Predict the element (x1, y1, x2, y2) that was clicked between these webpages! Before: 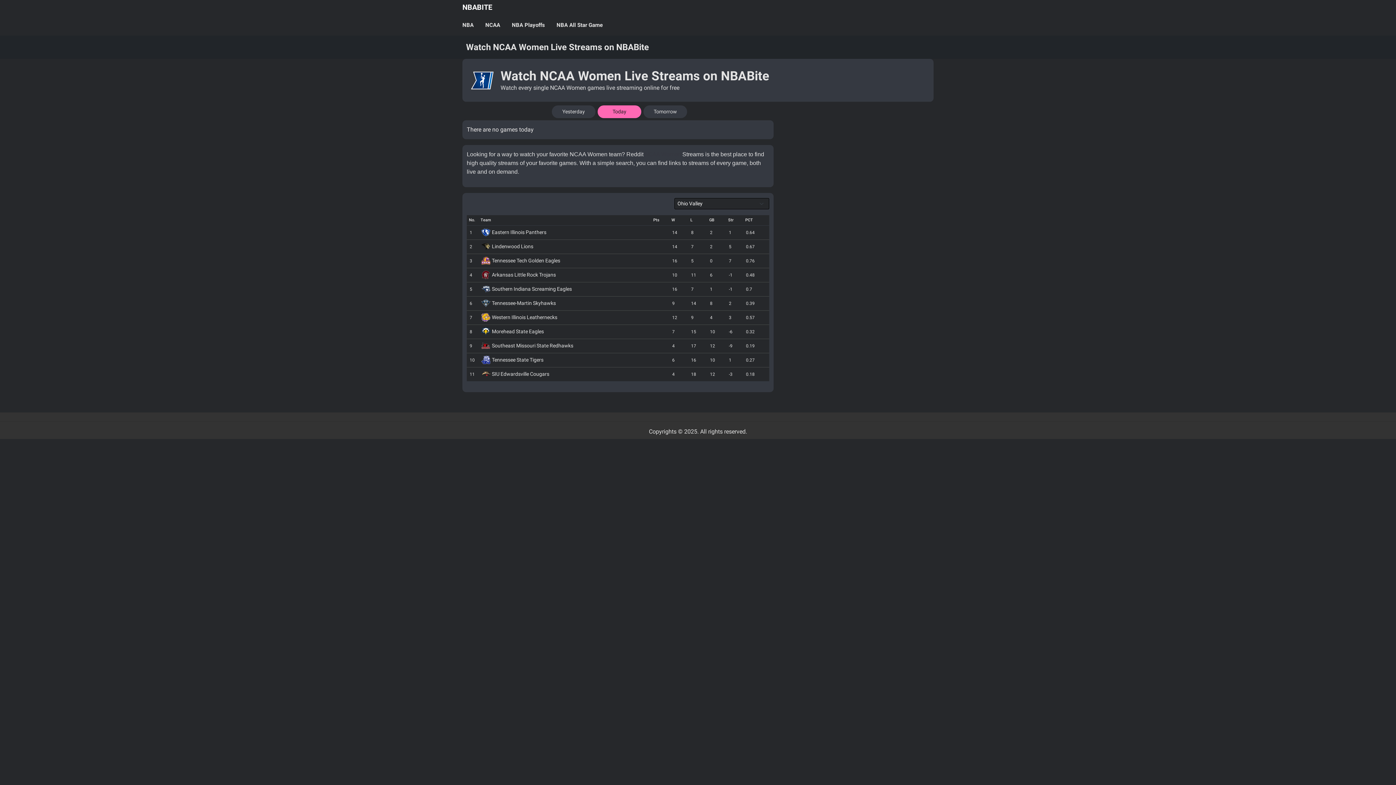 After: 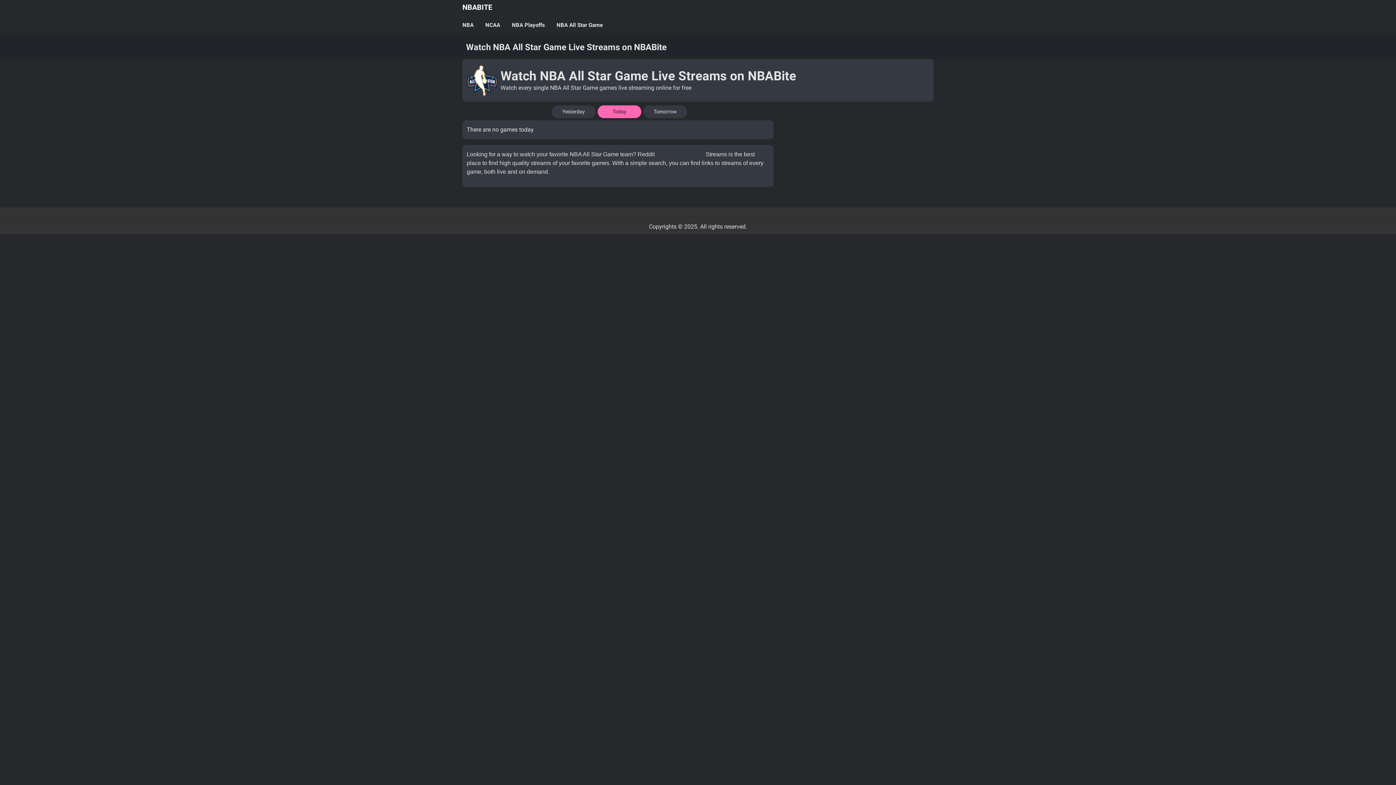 Action: label: NBA All Star Game bbox: (550, 18, 608, 35)